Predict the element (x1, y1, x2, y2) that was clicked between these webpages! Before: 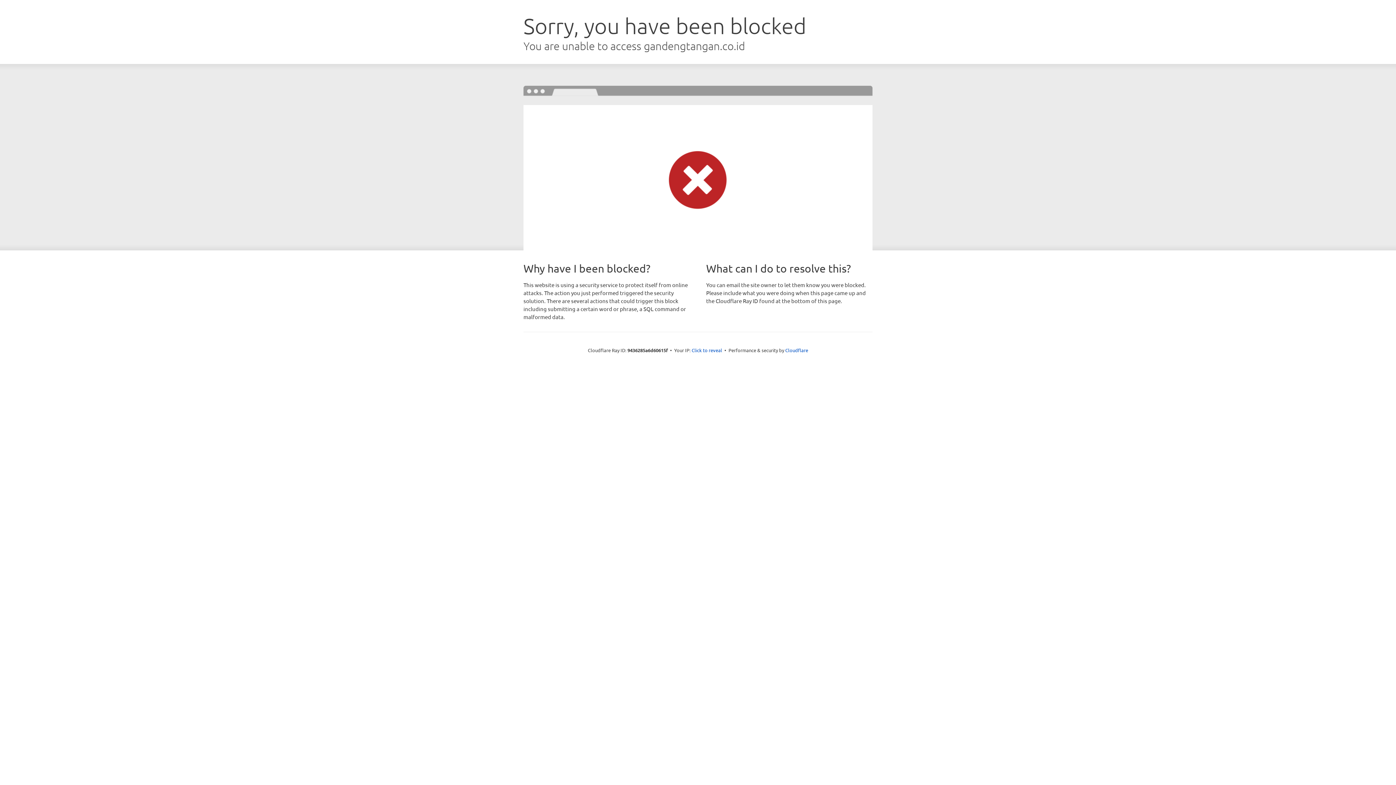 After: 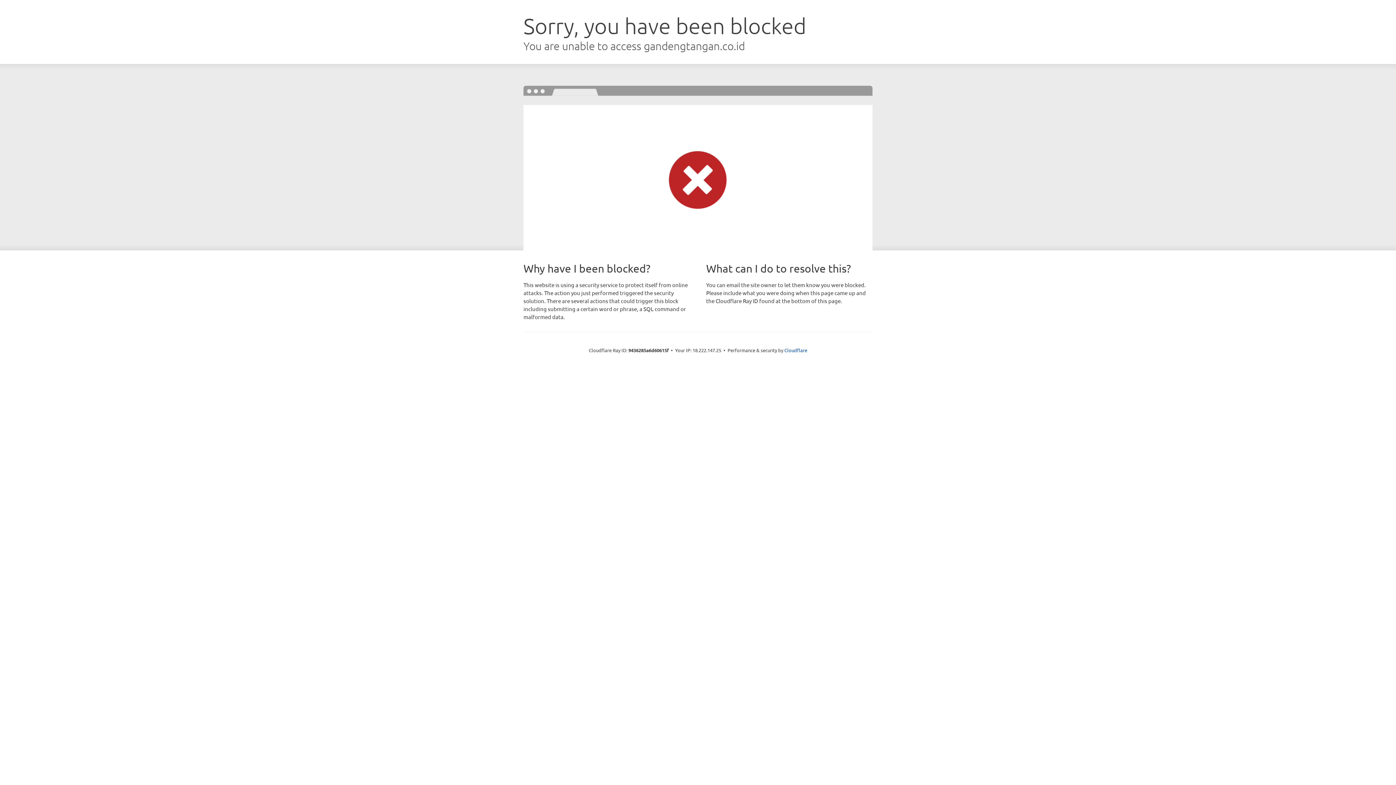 Action: label: Click to reveal bbox: (691, 346, 722, 353)